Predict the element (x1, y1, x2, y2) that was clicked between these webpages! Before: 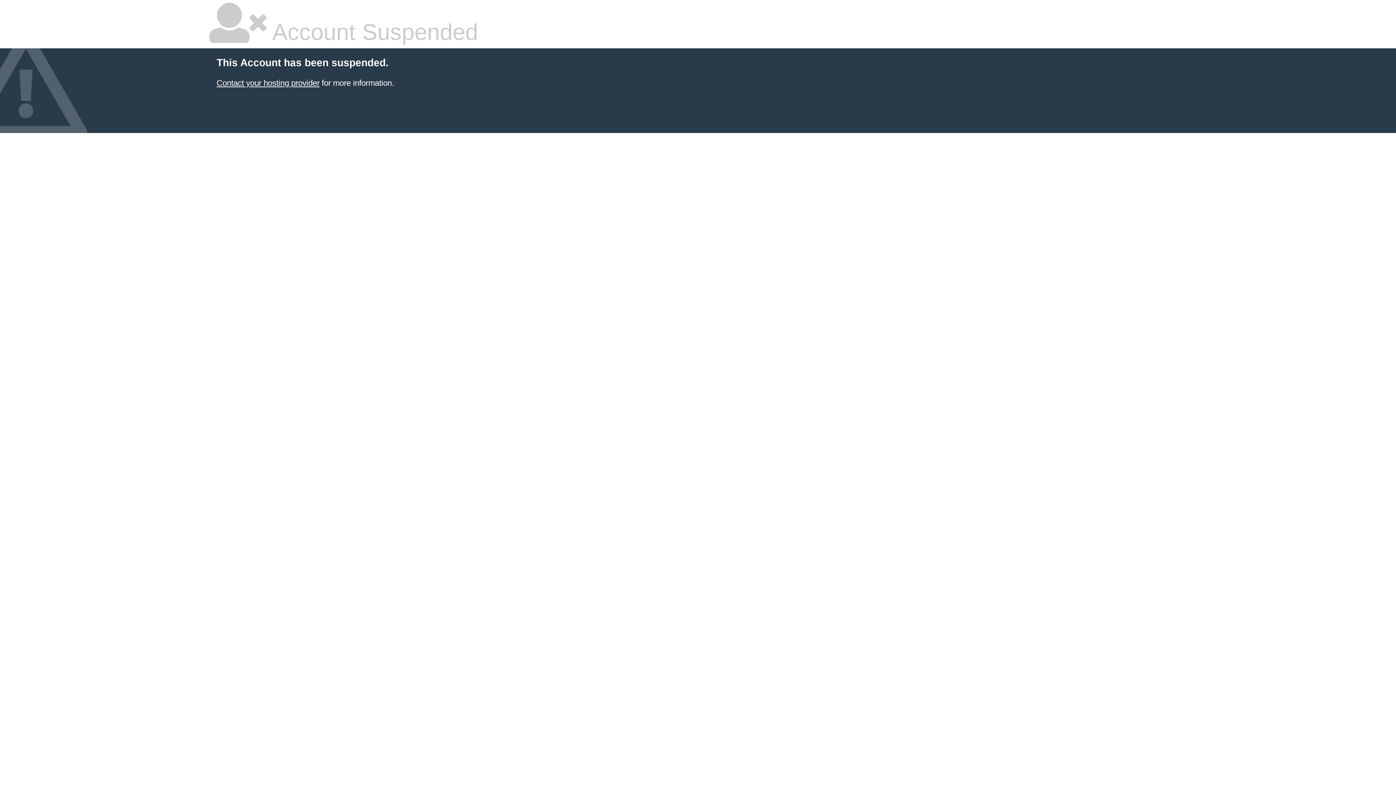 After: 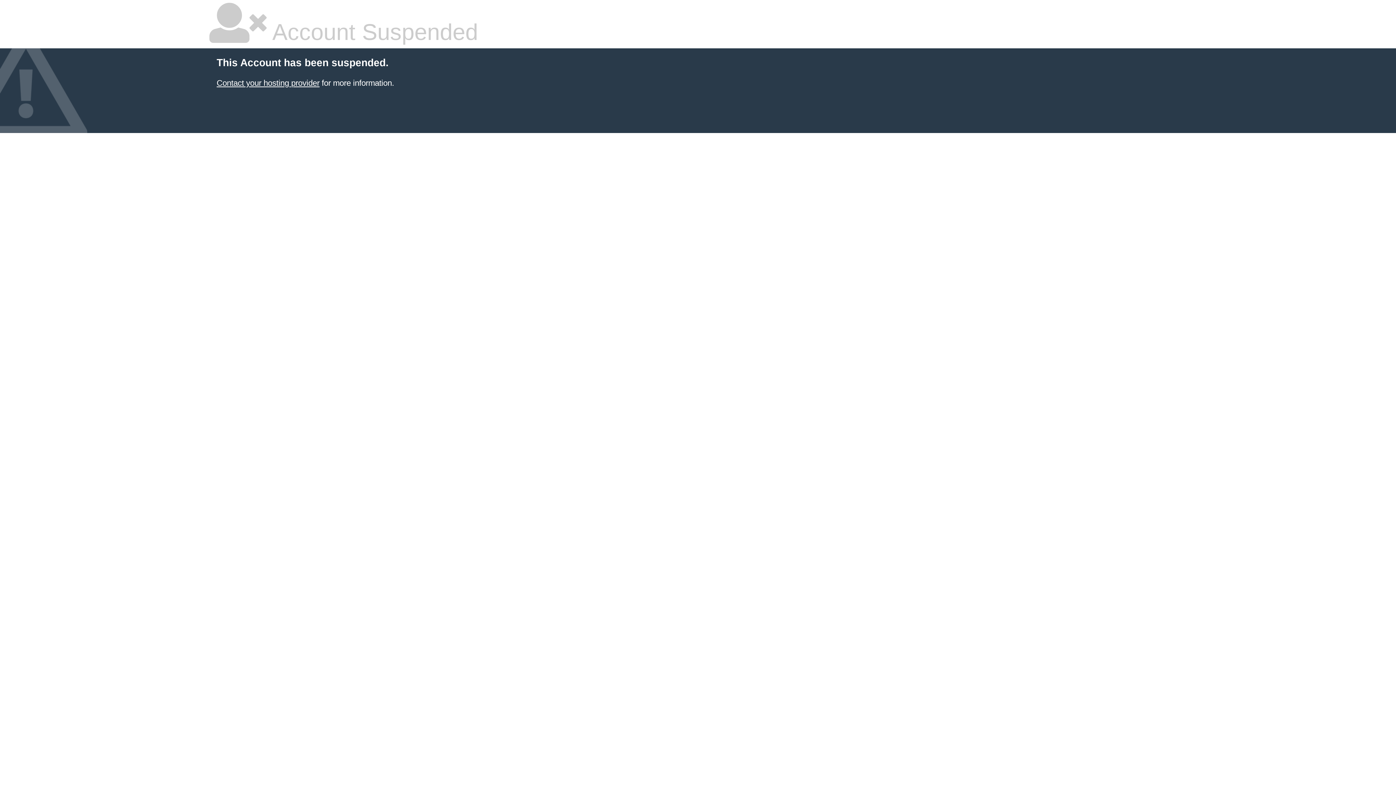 Action: label: Contact your hosting provider bbox: (216, 78, 319, 87)